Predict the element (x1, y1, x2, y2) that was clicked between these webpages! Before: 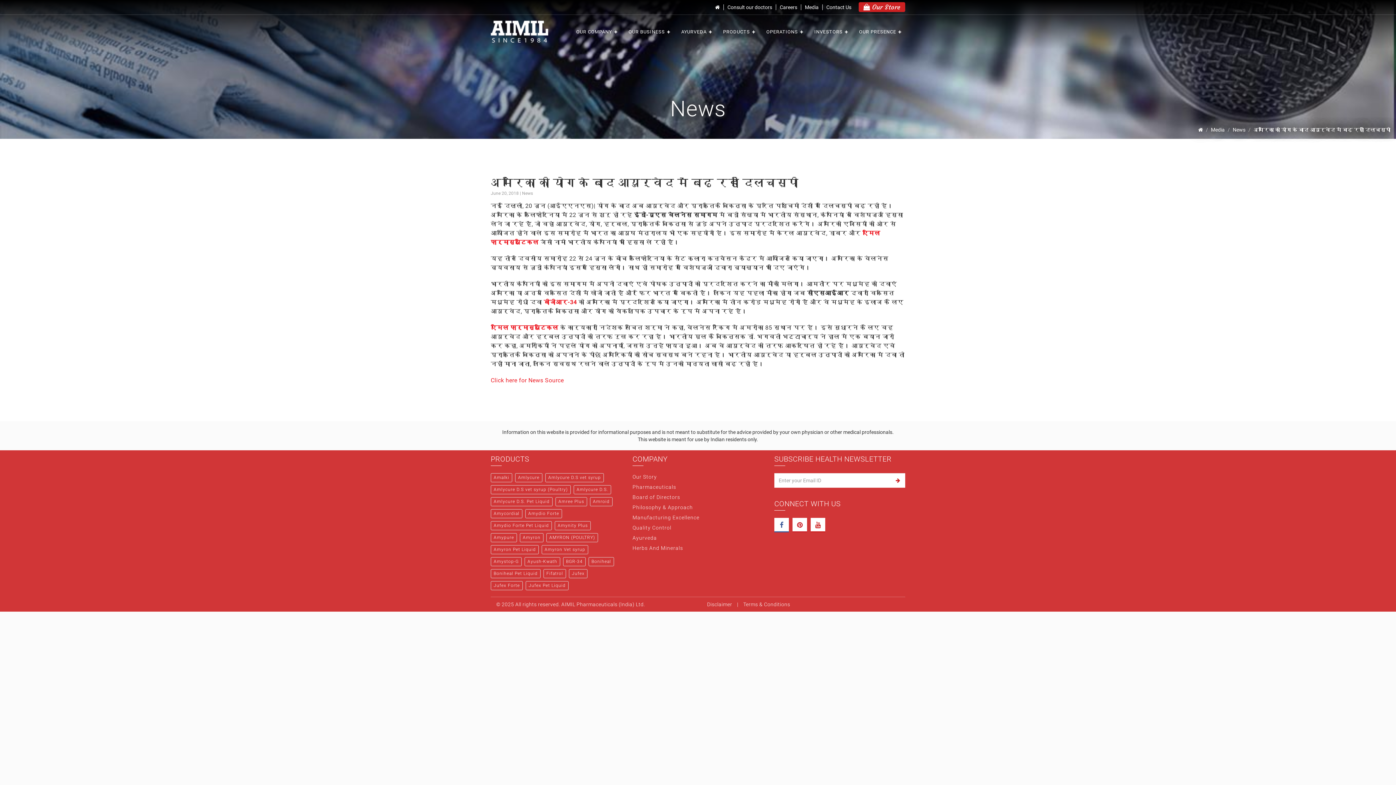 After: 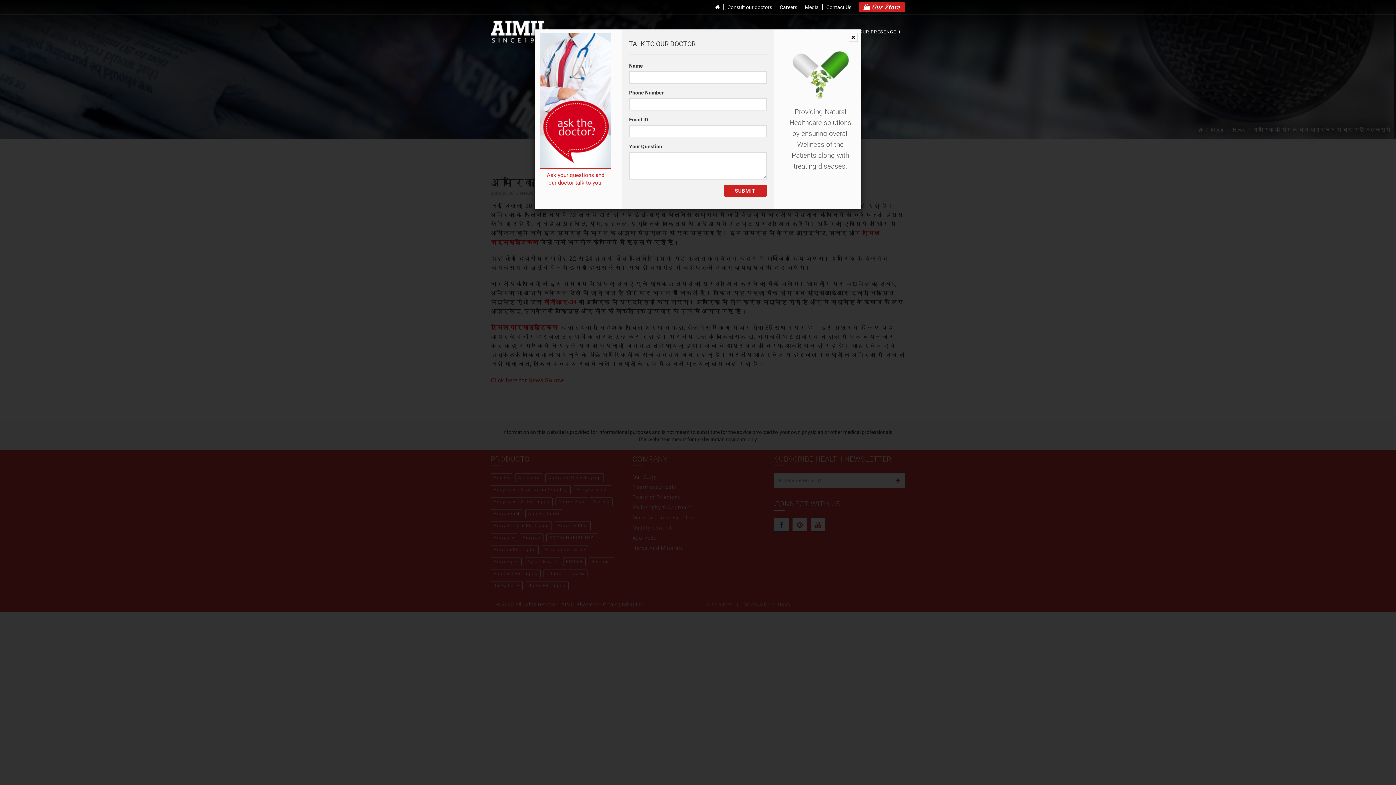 Action: bbox: (724, 4, 776, 10) label: Consult our doctors